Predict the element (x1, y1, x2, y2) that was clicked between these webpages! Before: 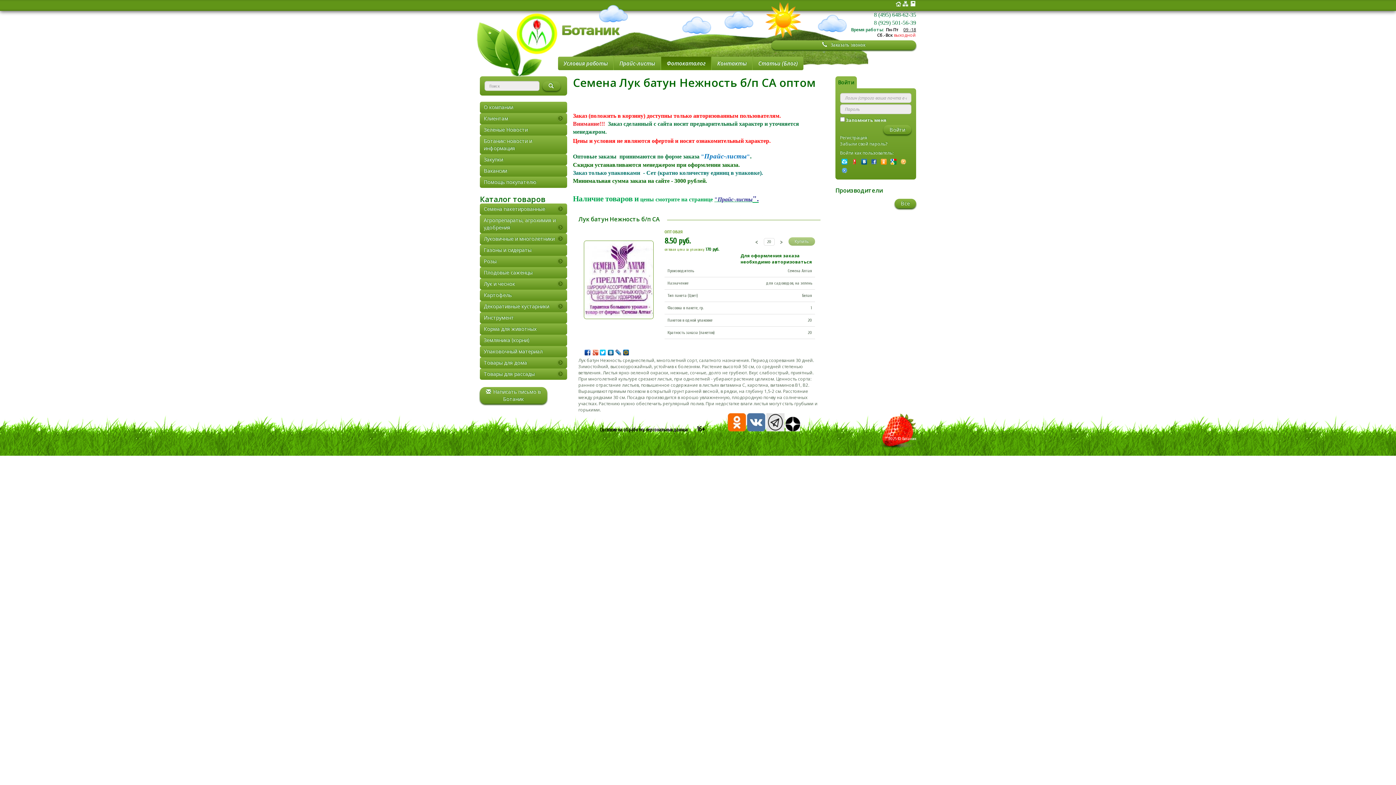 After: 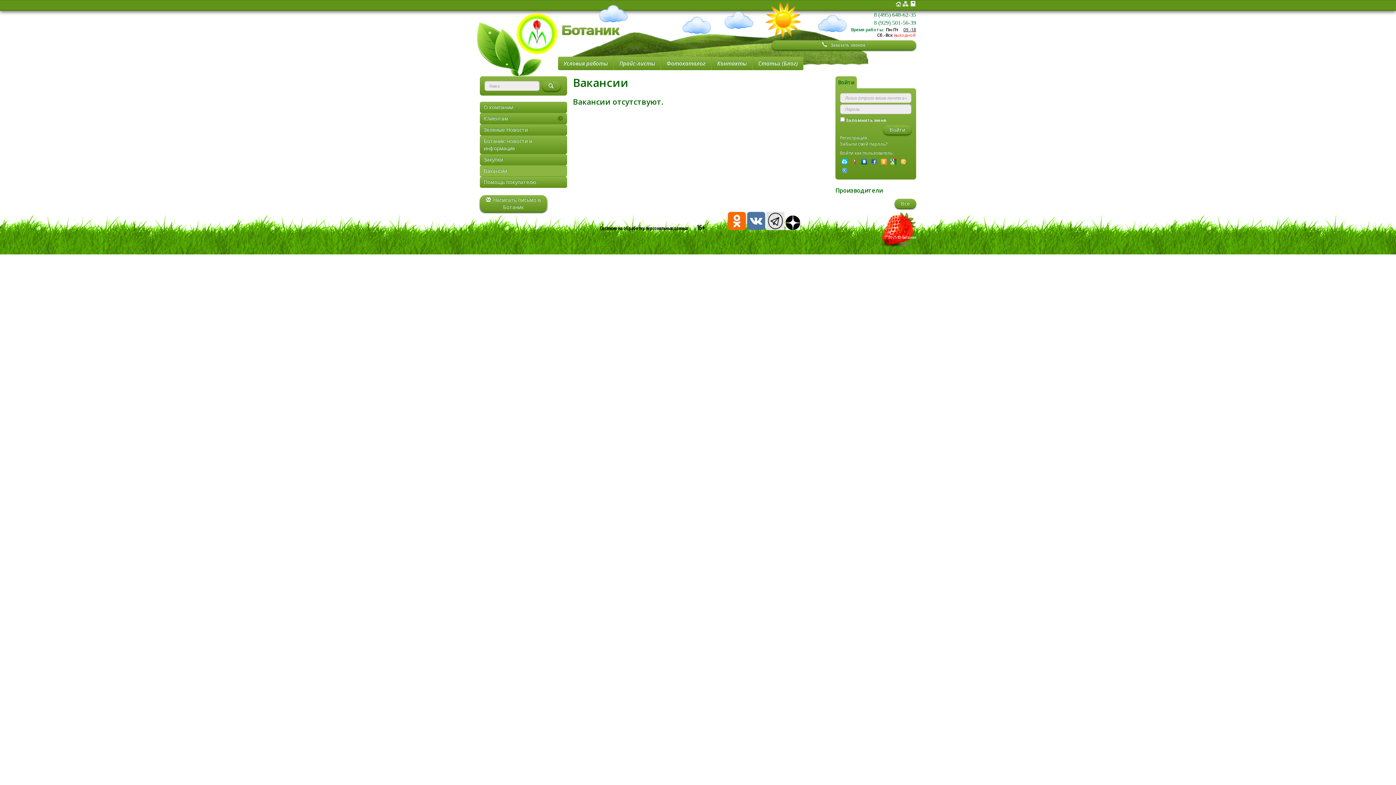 Action: label: Вакансии bbox: (480, 165, 567, 176)